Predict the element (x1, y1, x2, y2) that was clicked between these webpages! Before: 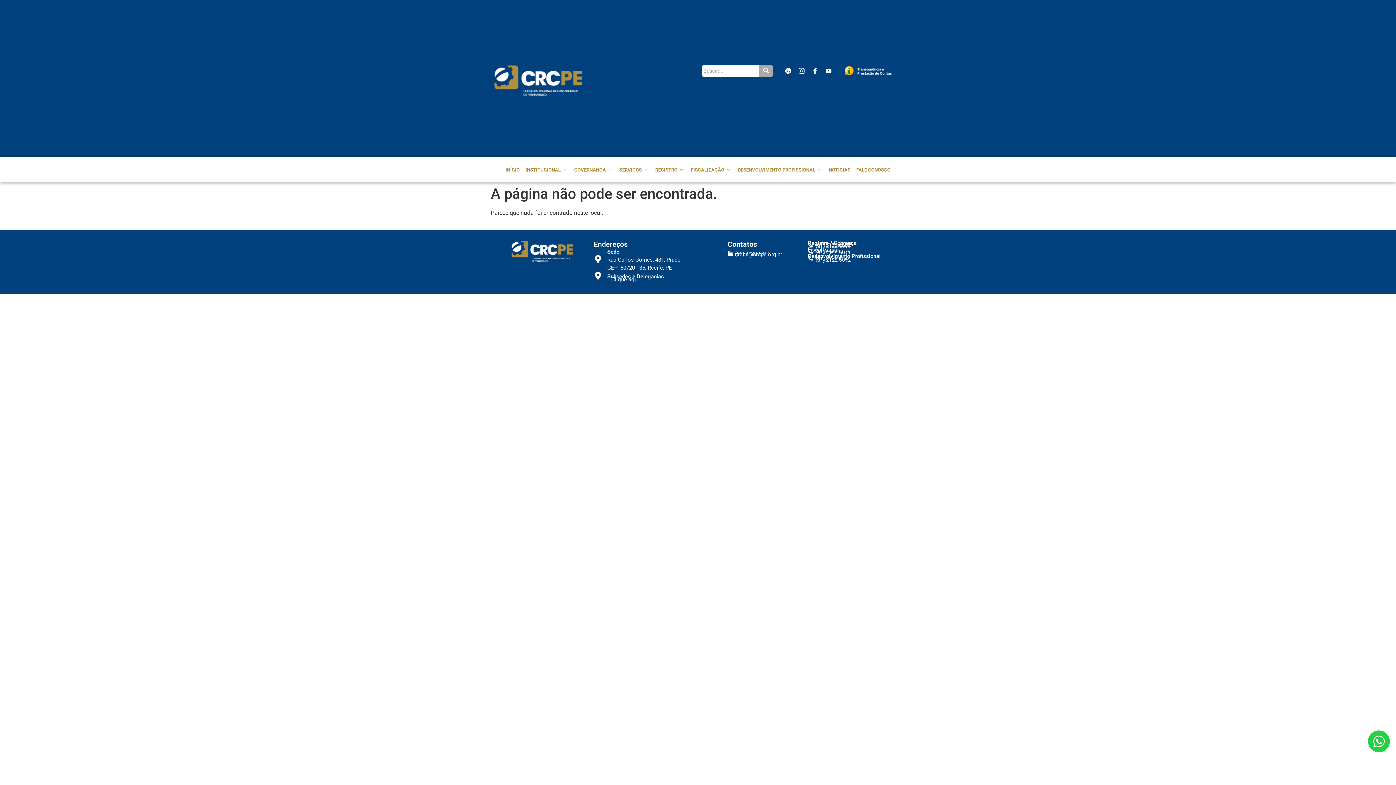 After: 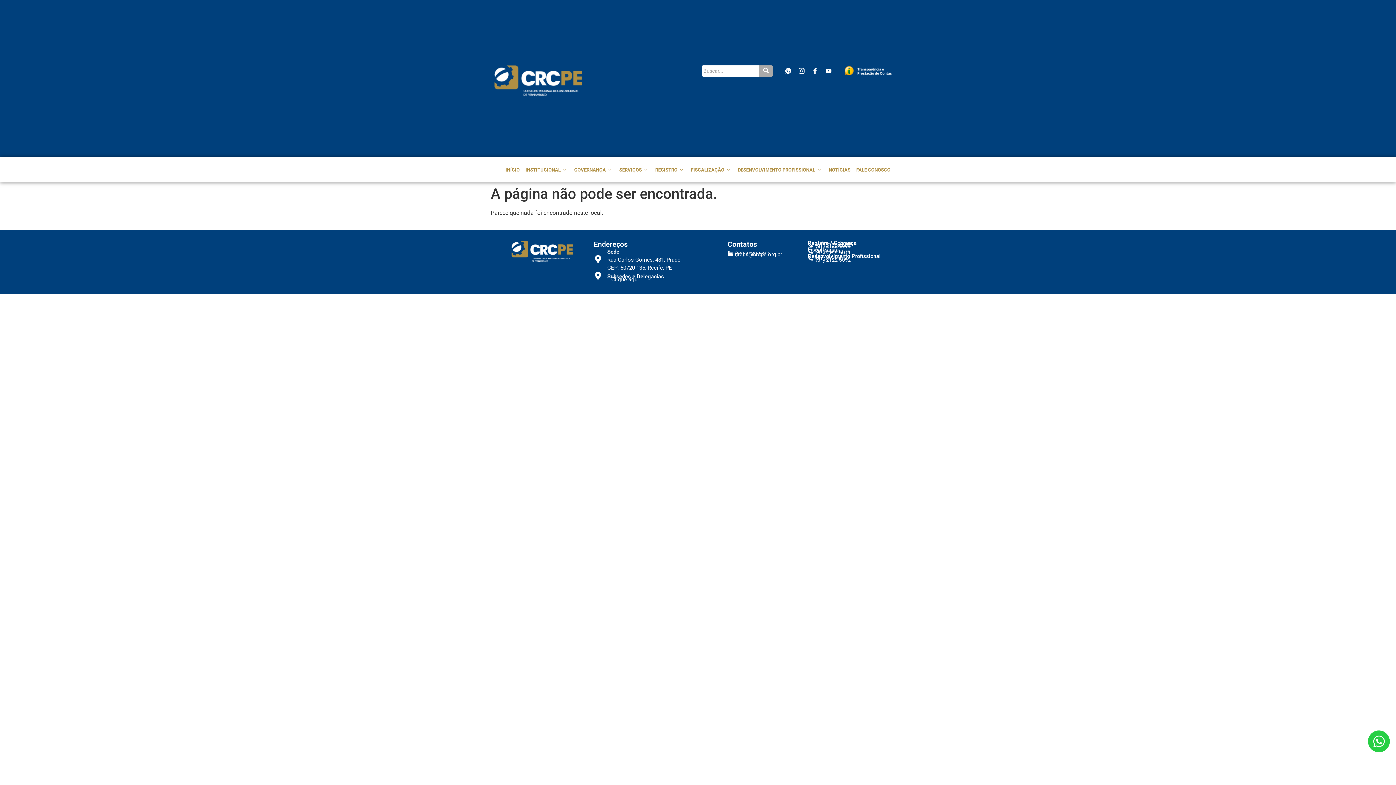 Action: label: (81) 2122-6092 bbox: (815, 257, 851, 263)